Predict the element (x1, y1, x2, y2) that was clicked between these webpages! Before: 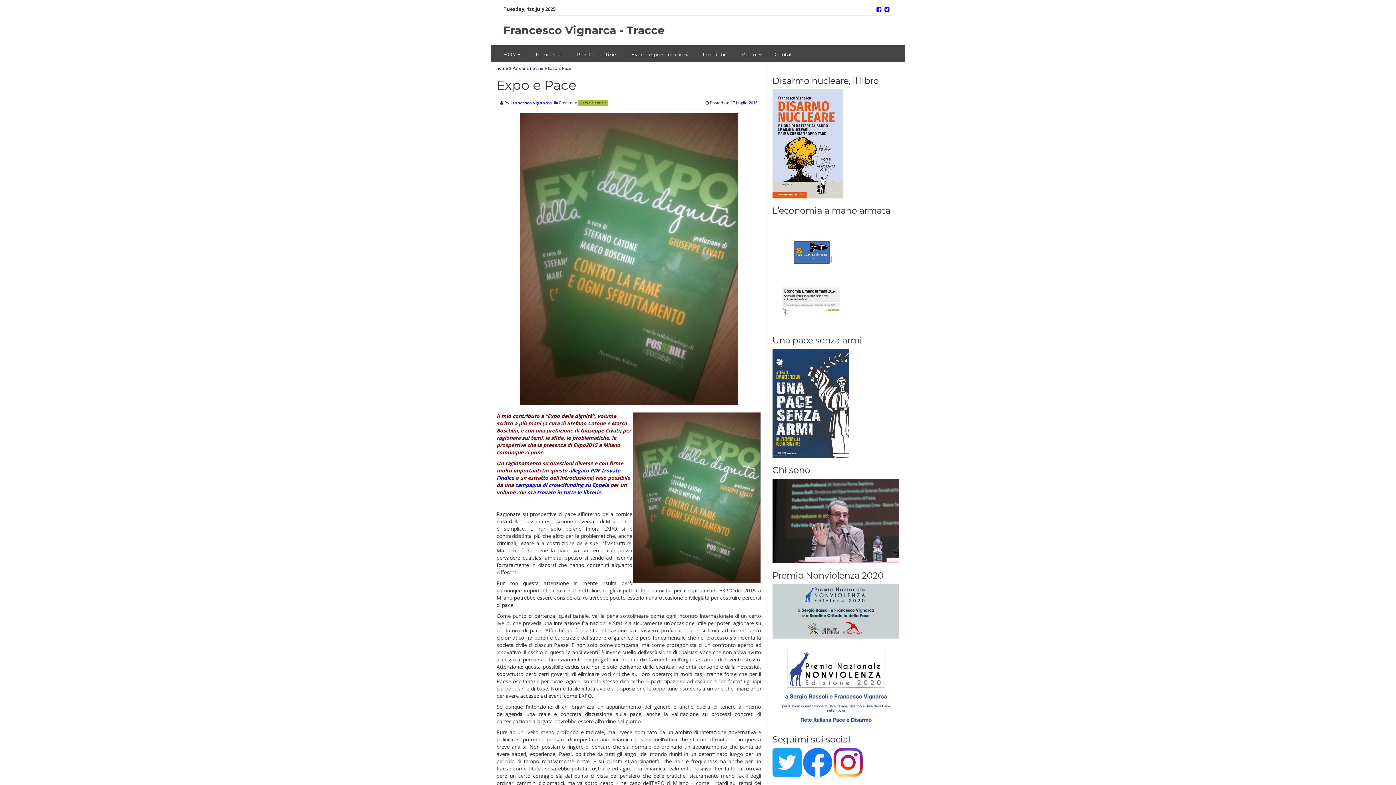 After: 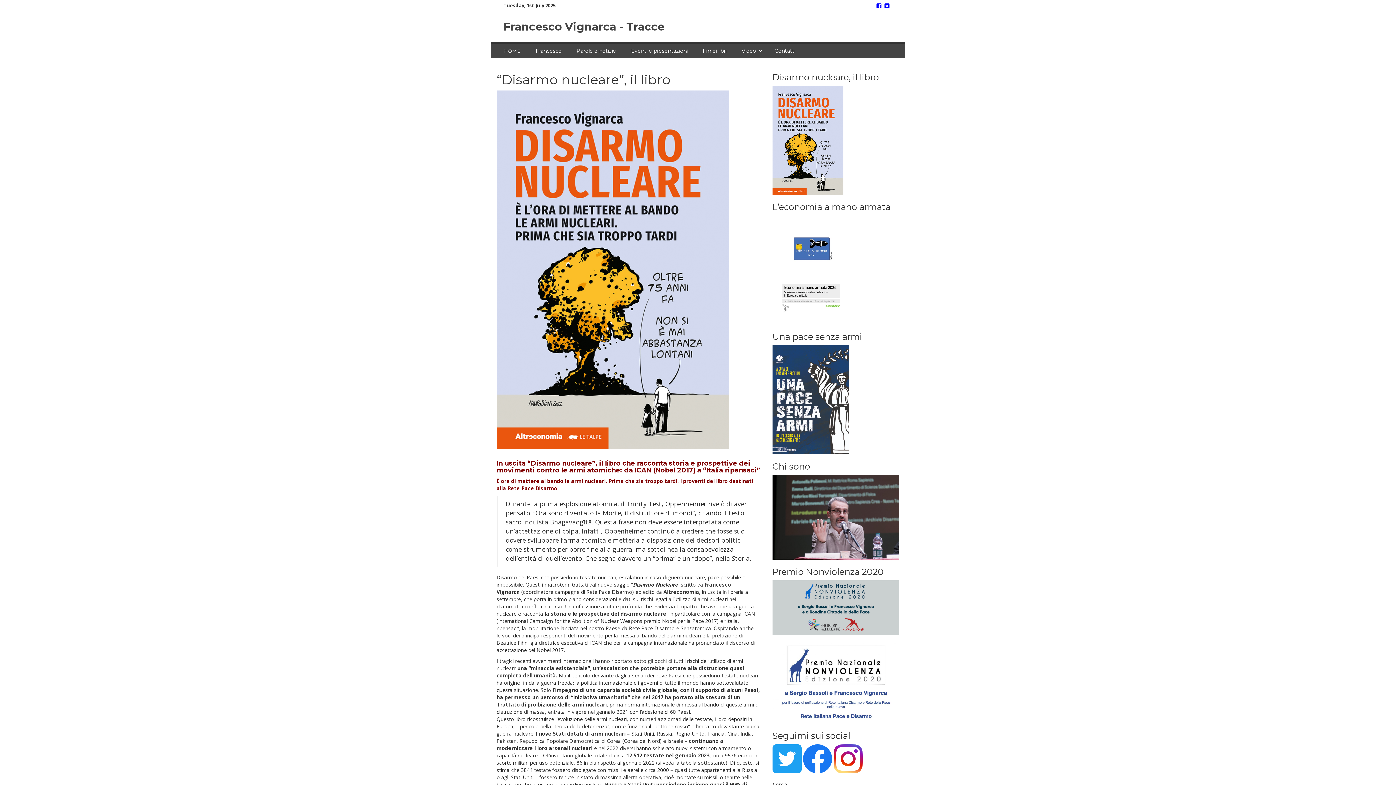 Action: bbox: (772, 139, 843, 146)